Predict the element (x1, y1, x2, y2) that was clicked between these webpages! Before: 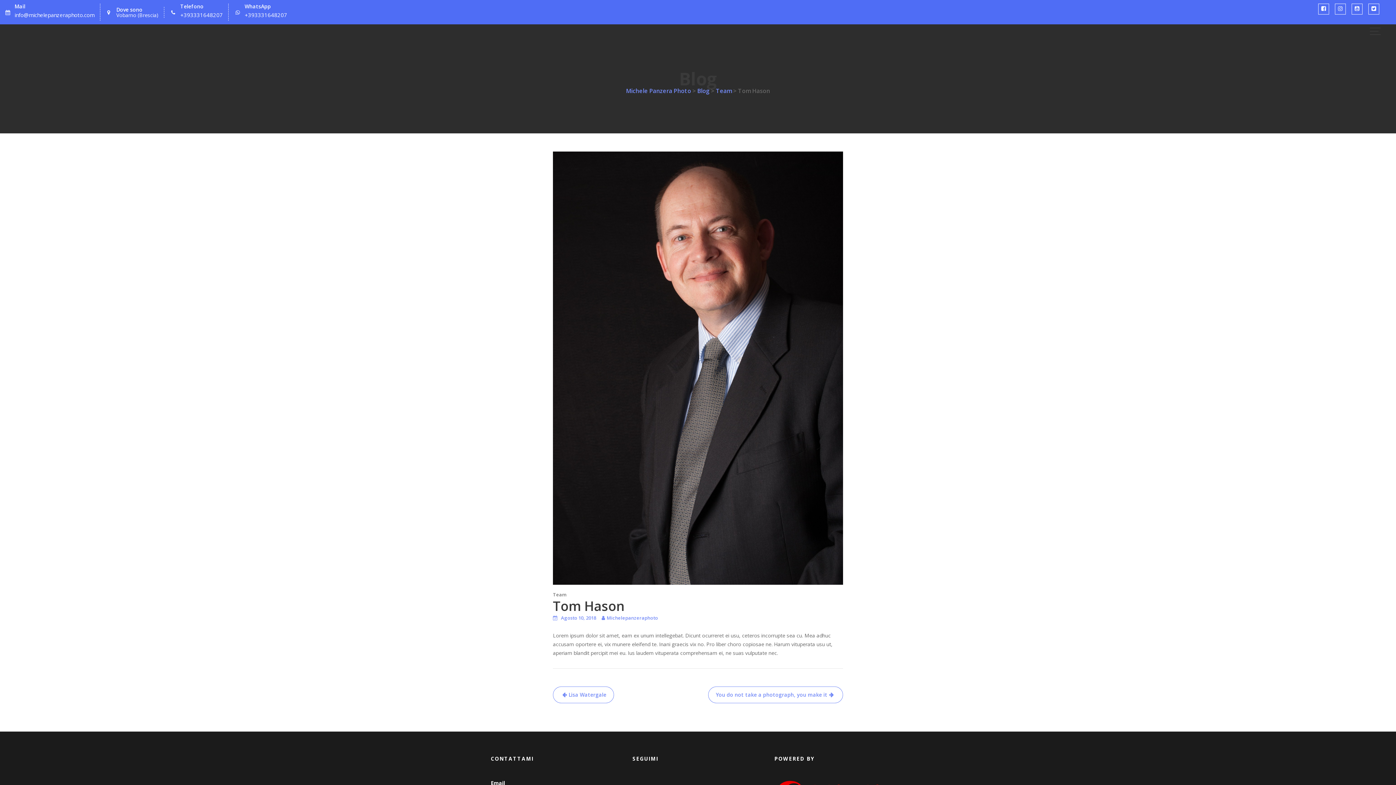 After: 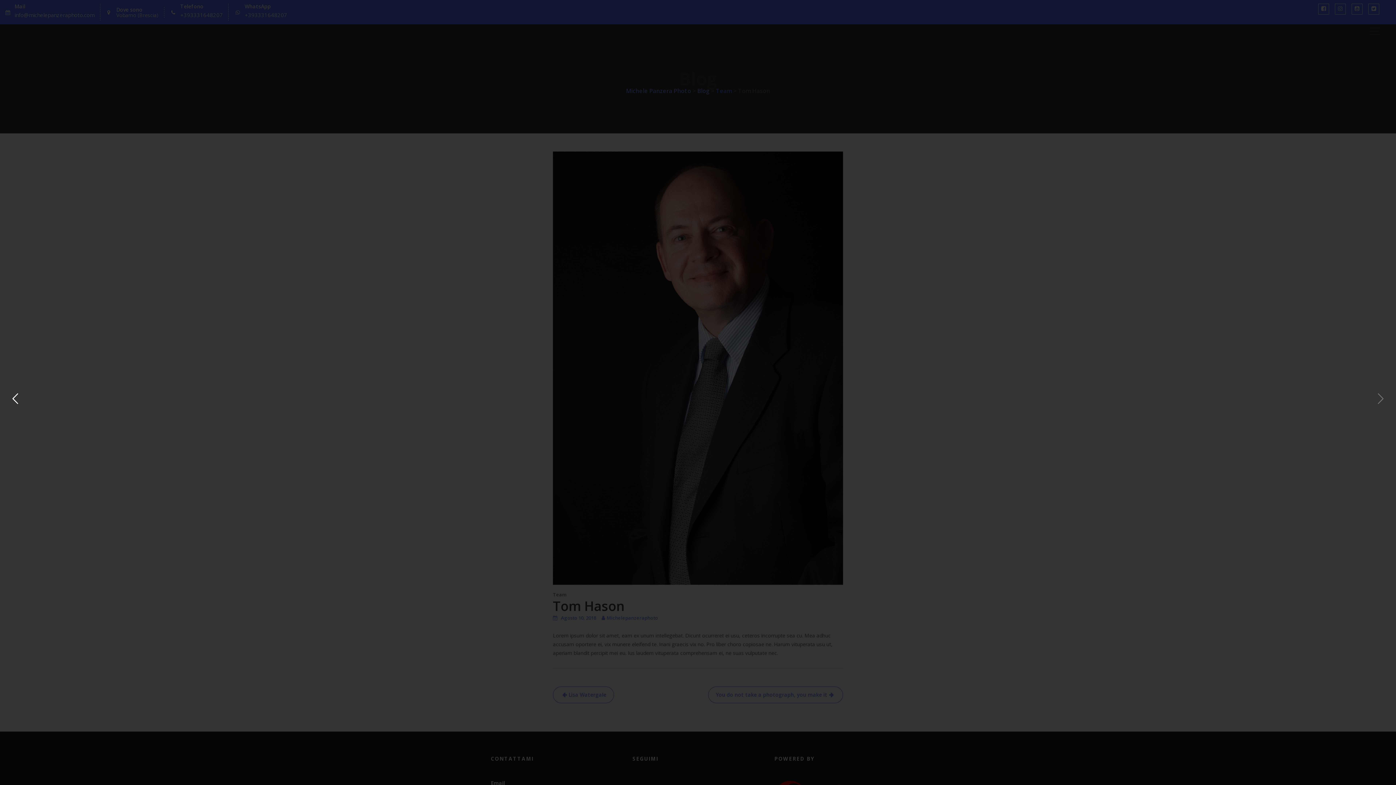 Action: label: Team bbox: (716, 86, 732, 94)